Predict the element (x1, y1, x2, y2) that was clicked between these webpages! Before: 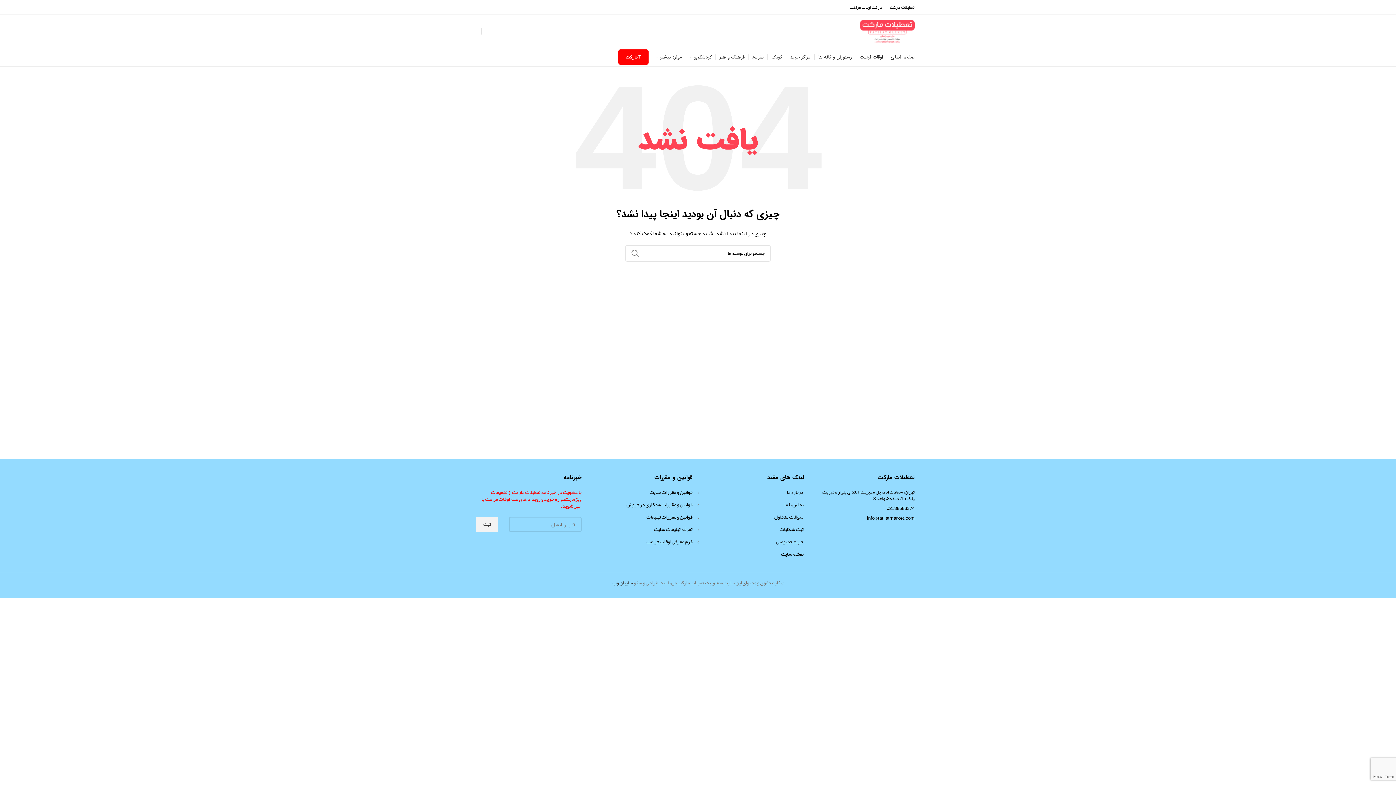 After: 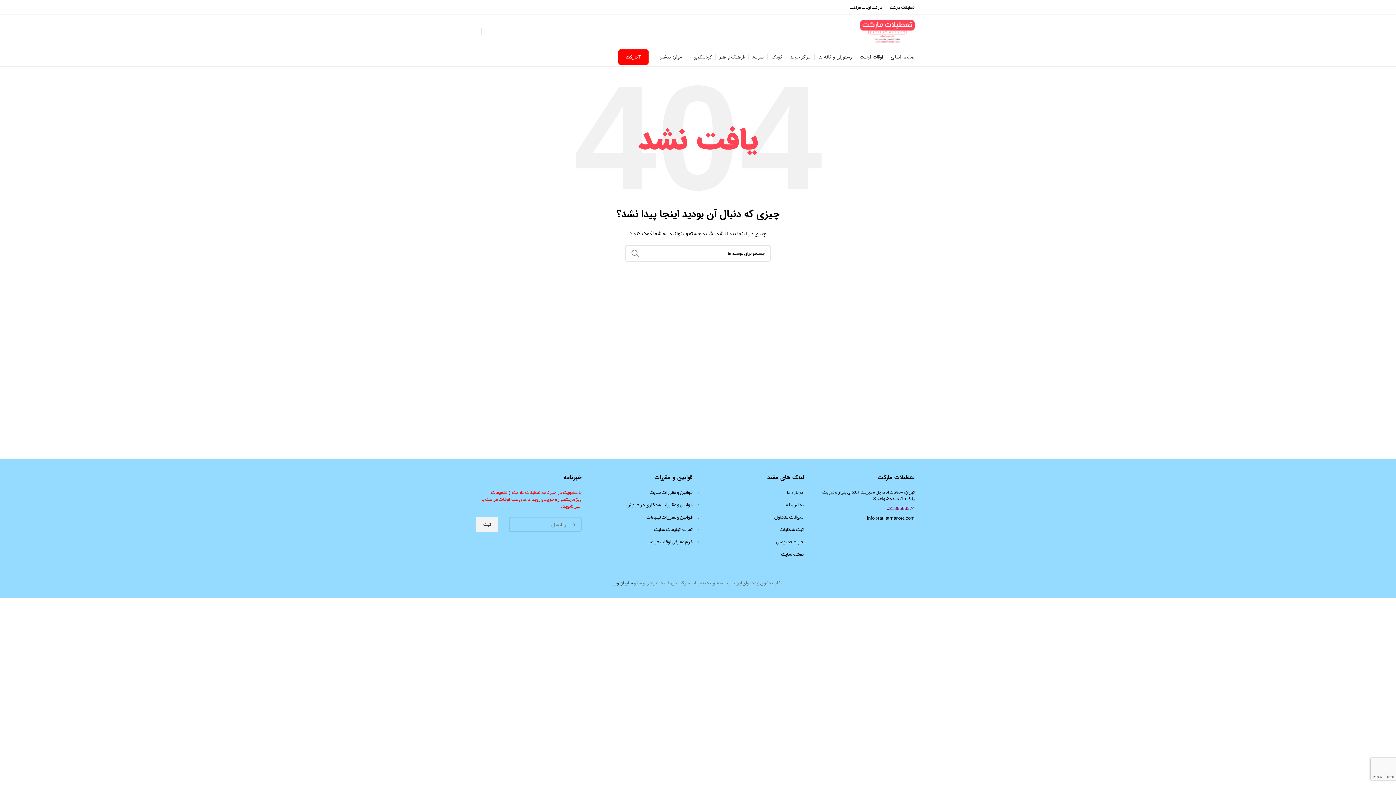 Action: label: 02188583374 bbox: (886, 504, 914, 513)